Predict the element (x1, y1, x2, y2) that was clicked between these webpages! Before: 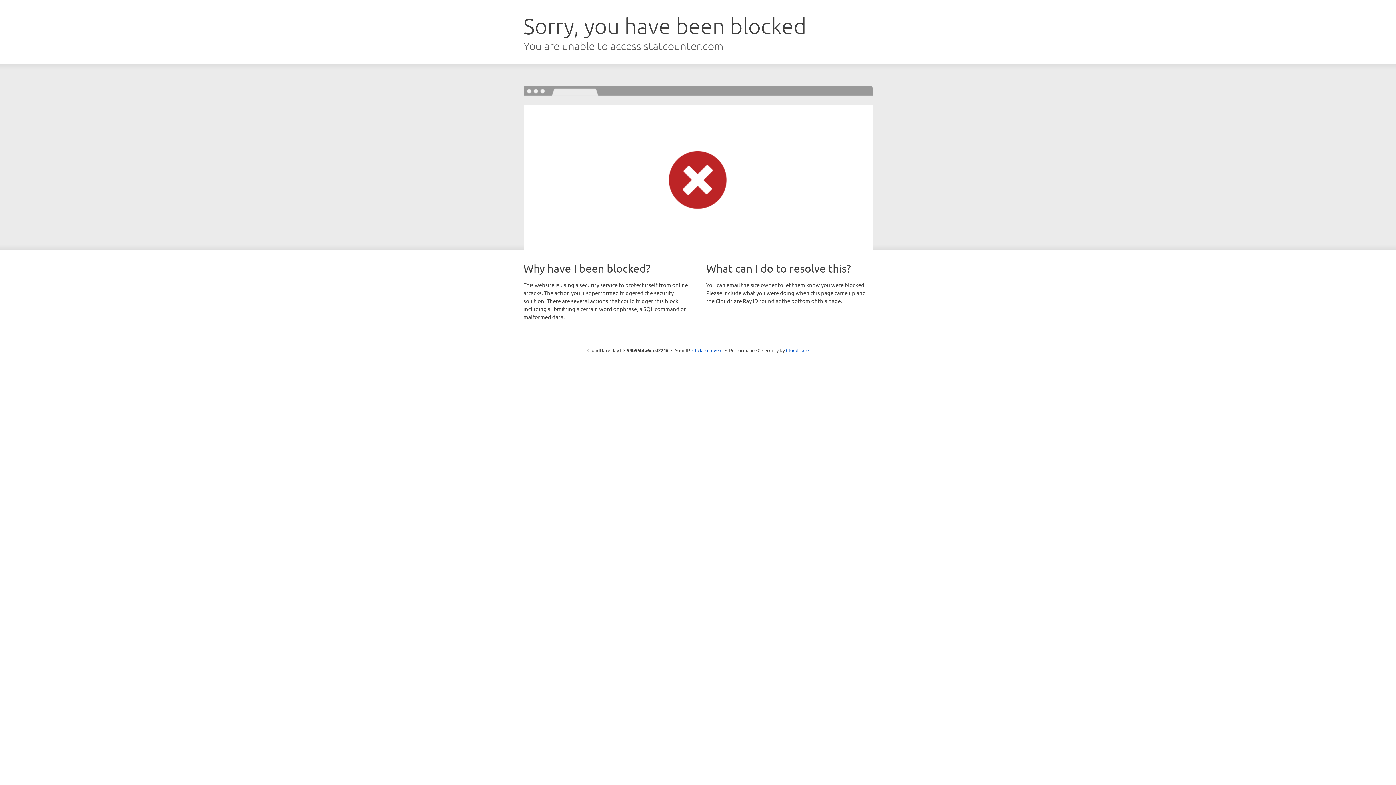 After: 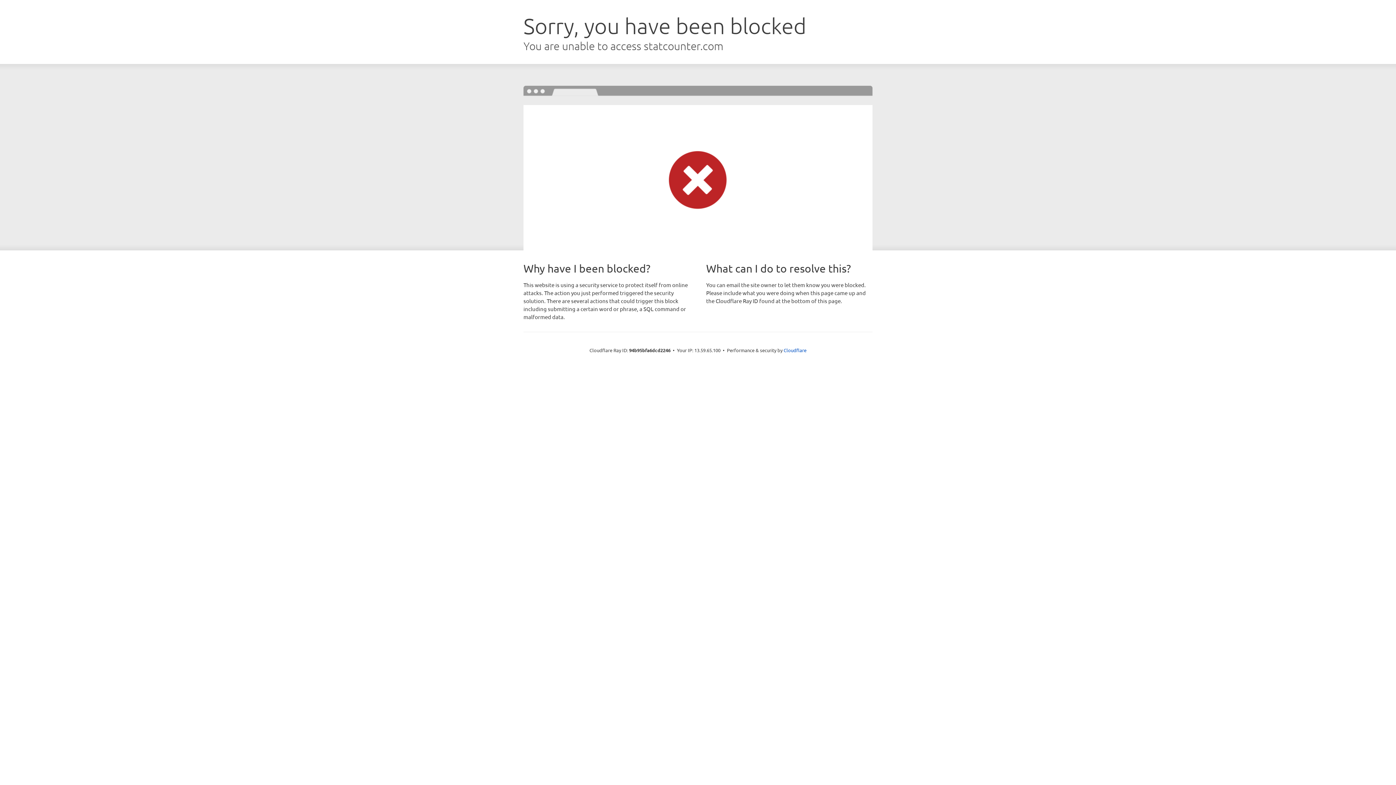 Action: bbox: (692, 346, 722, 353) label: Click to reveal